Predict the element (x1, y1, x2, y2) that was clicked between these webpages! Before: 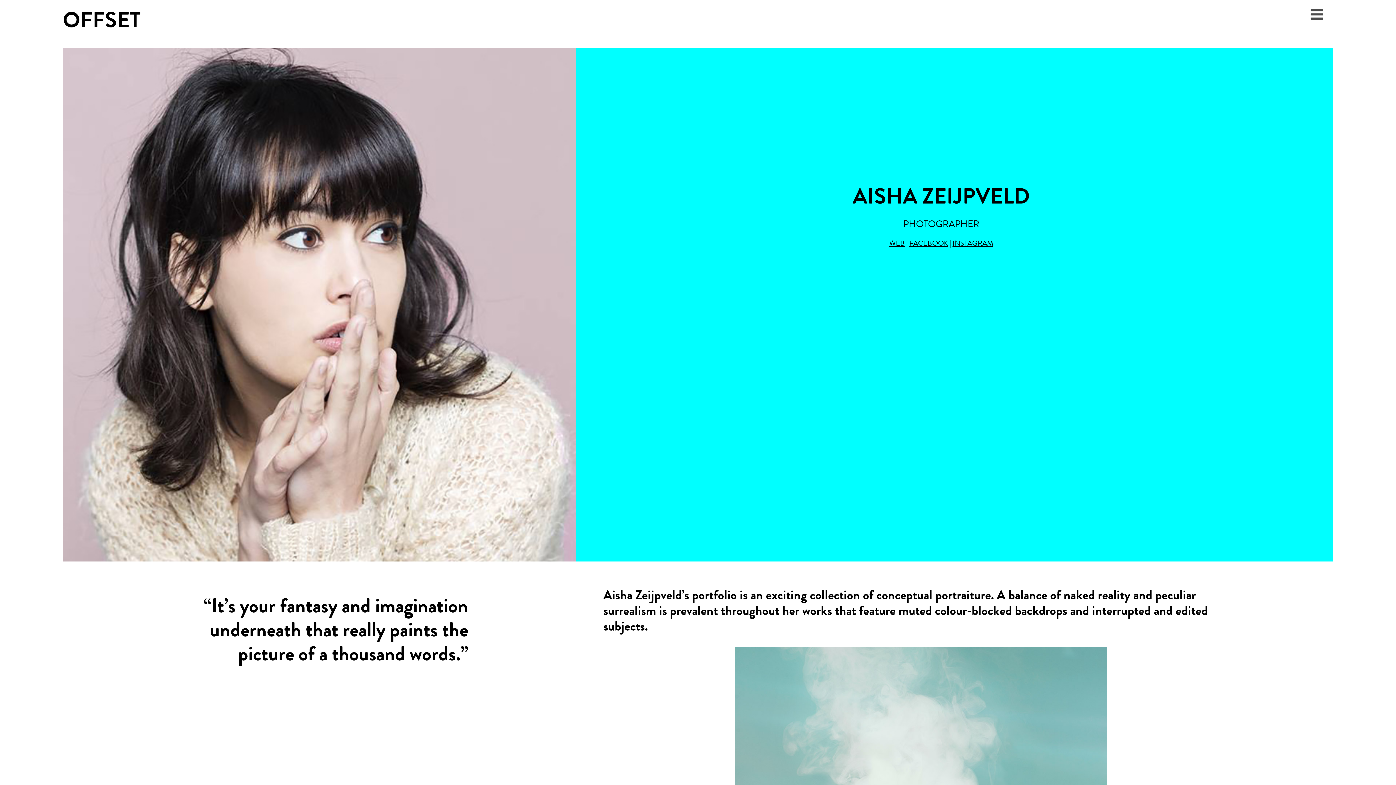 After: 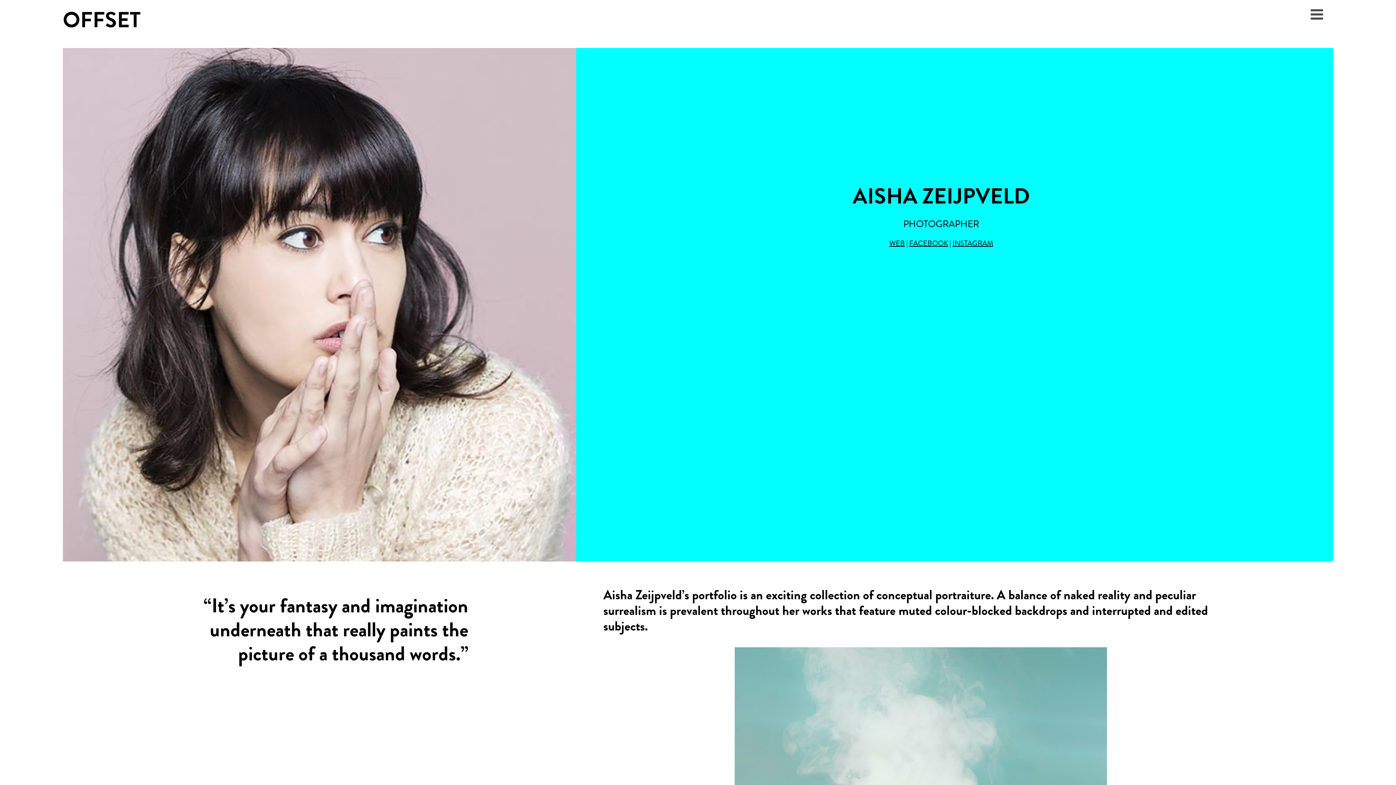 Action: label: INSTAGRAM bbox: (952, 238, 993, 248)